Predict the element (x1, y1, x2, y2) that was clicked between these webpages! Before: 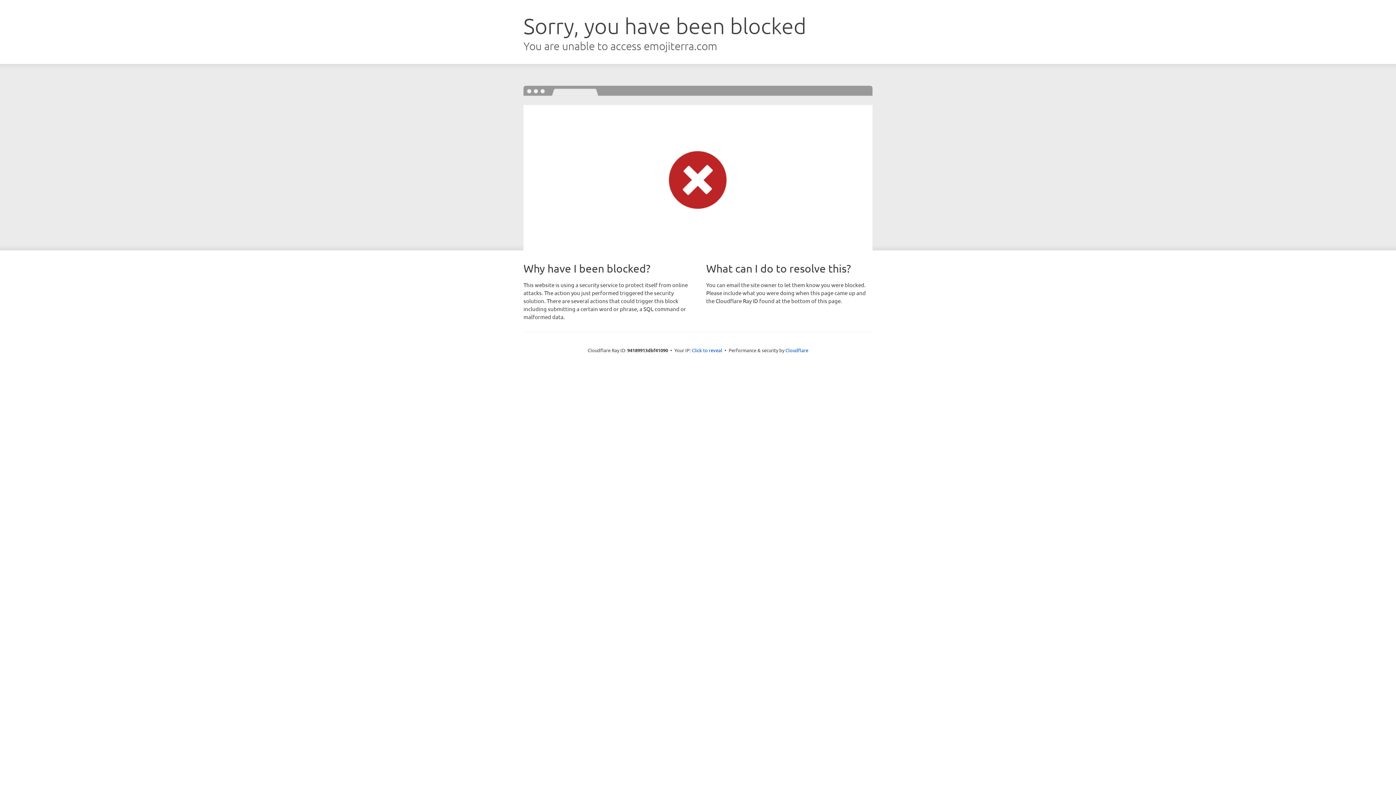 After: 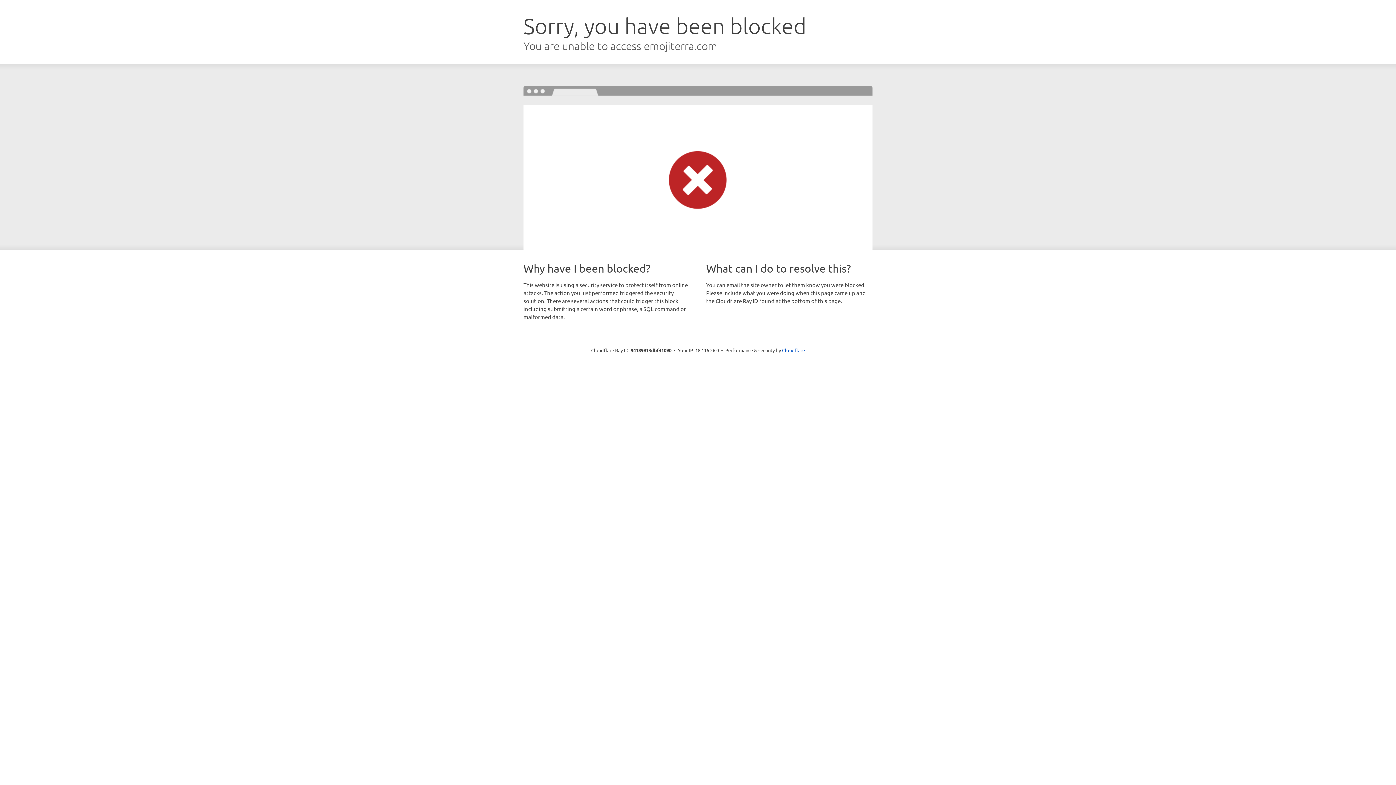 Action: label: Click to reveal bbox: (692, 346, 722, 353)